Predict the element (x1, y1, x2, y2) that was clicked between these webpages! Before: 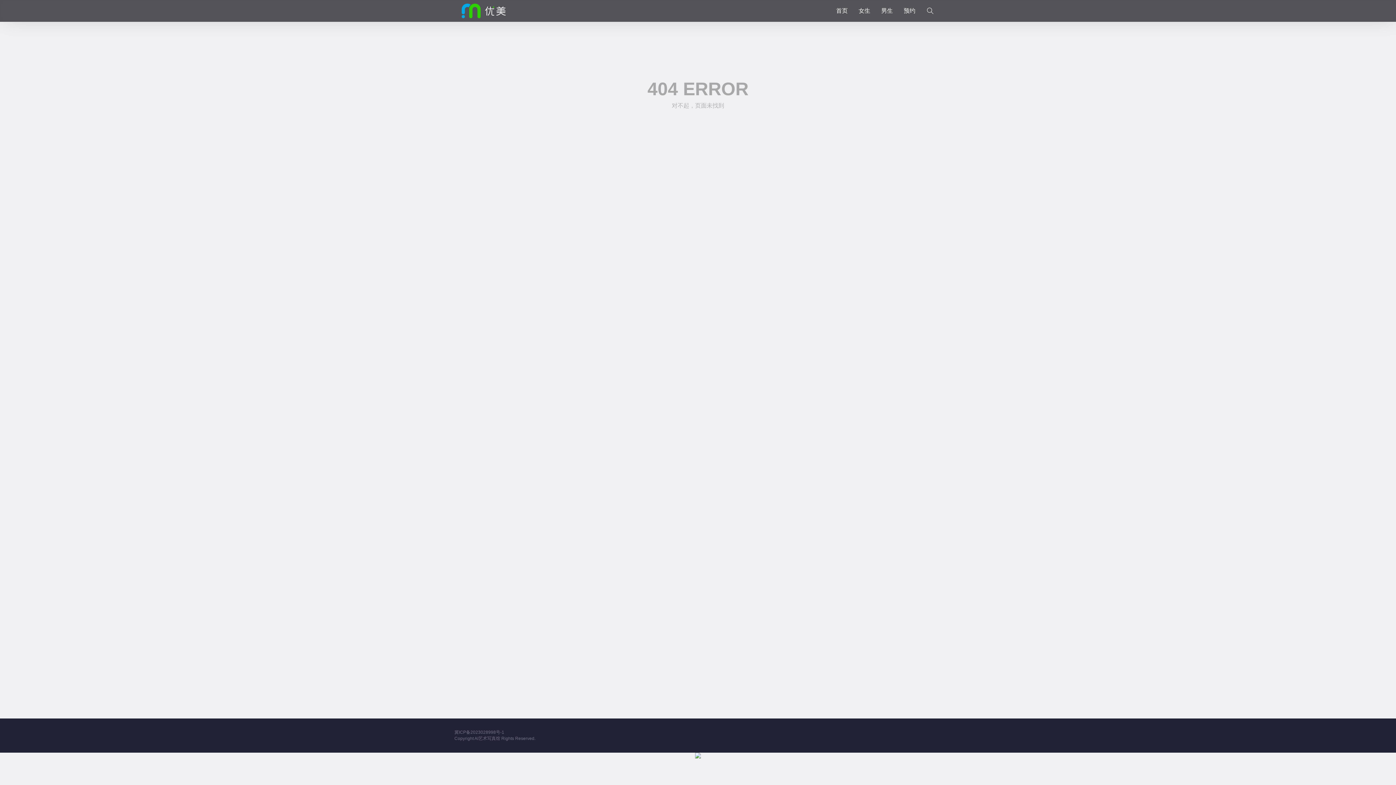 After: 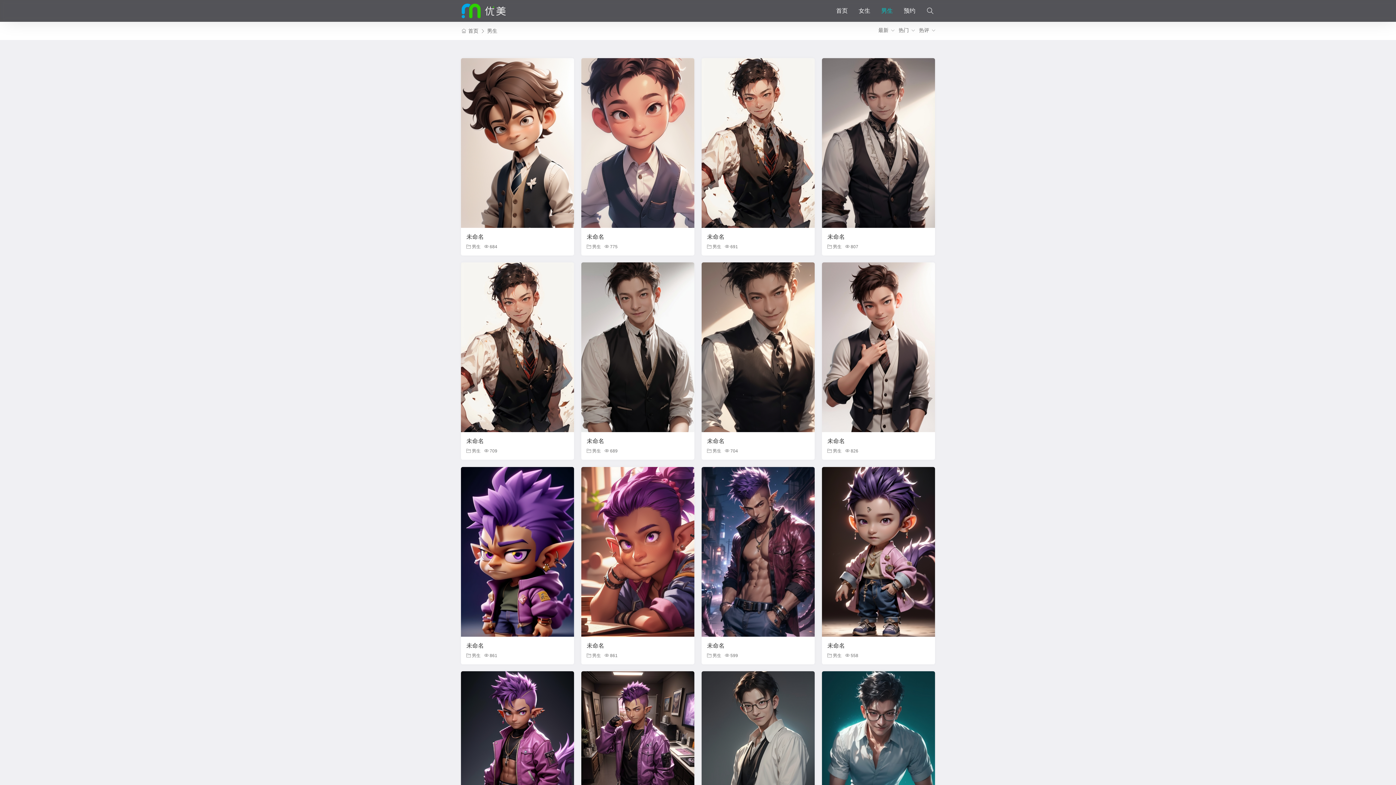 Action: bbox: (876, 0, 898, 21) label: 男生